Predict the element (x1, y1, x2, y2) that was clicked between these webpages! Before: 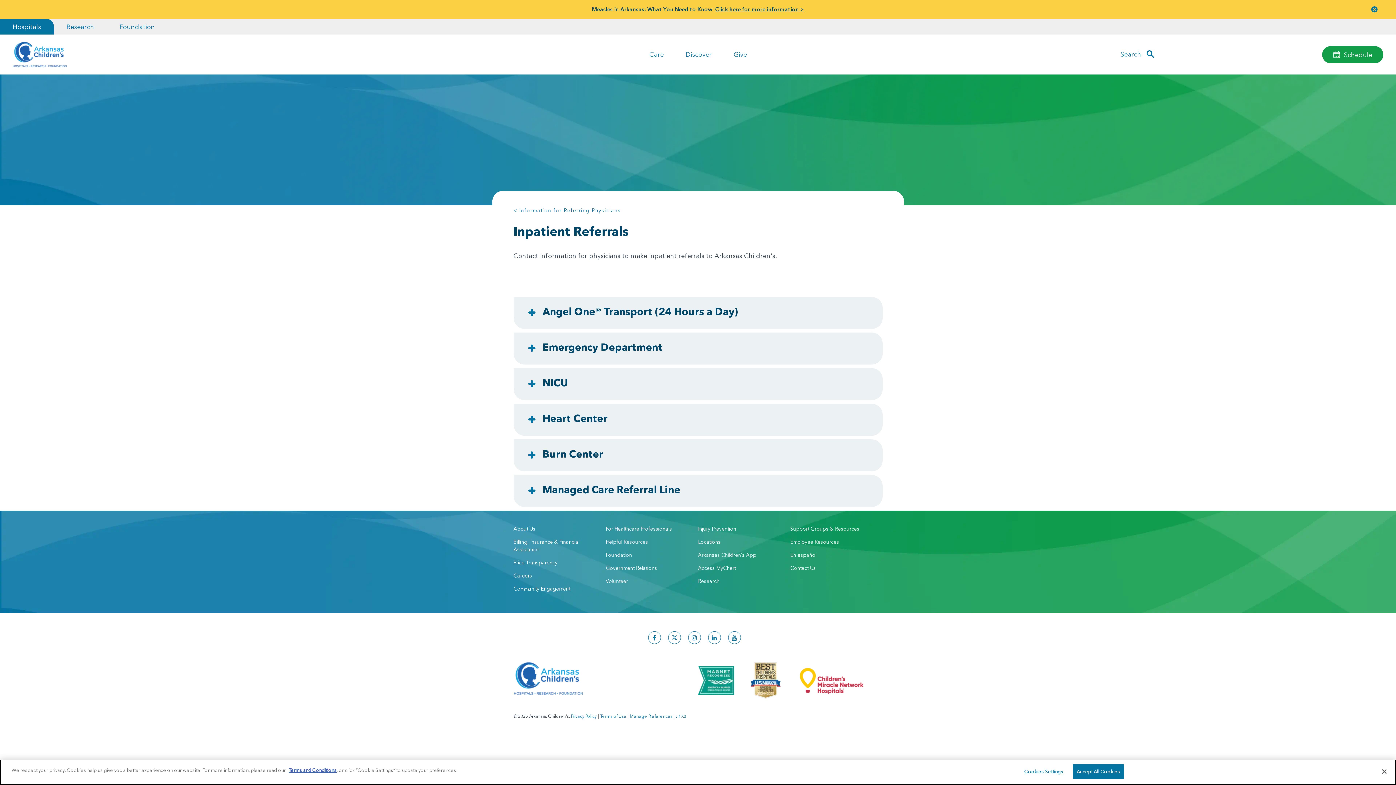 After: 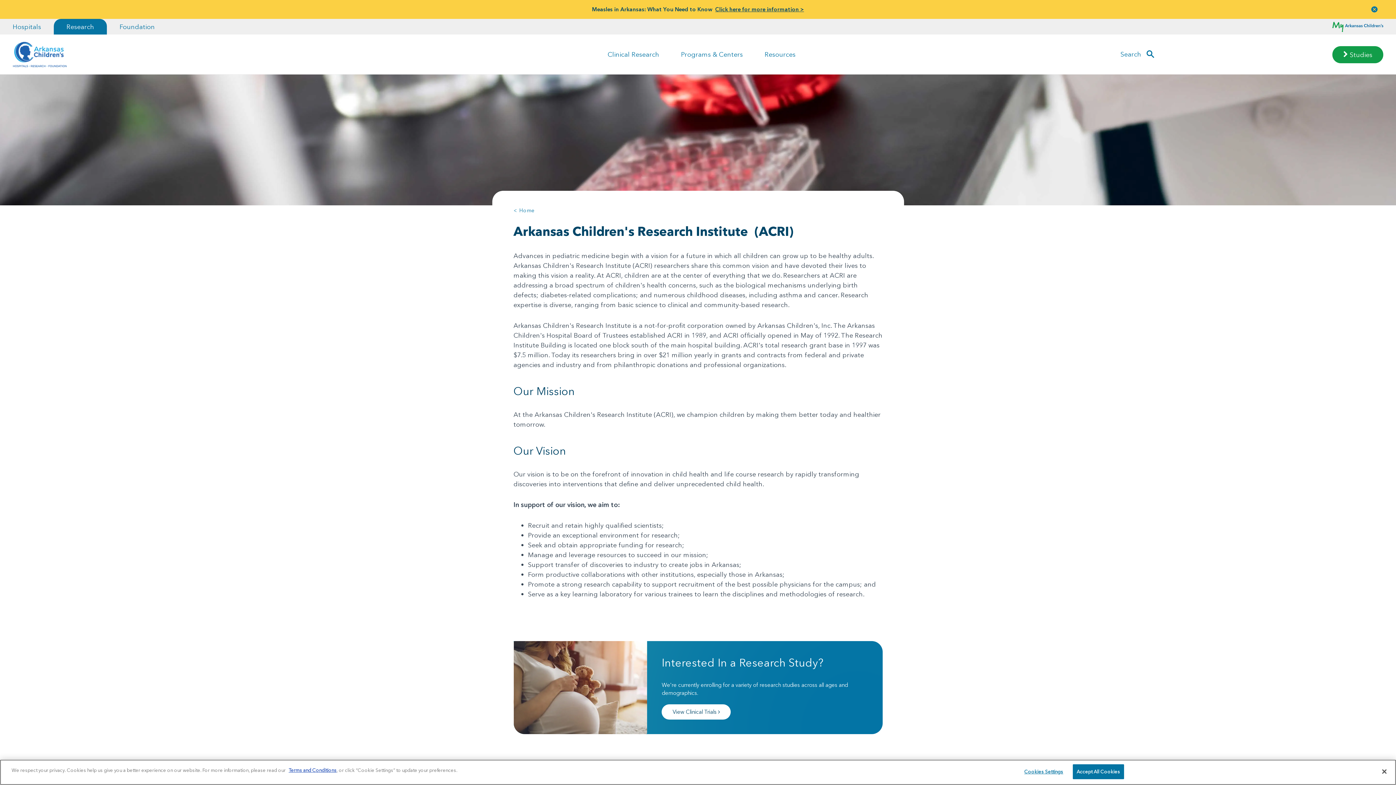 Action: label: Research bbox: (698, 577, 719, 585)